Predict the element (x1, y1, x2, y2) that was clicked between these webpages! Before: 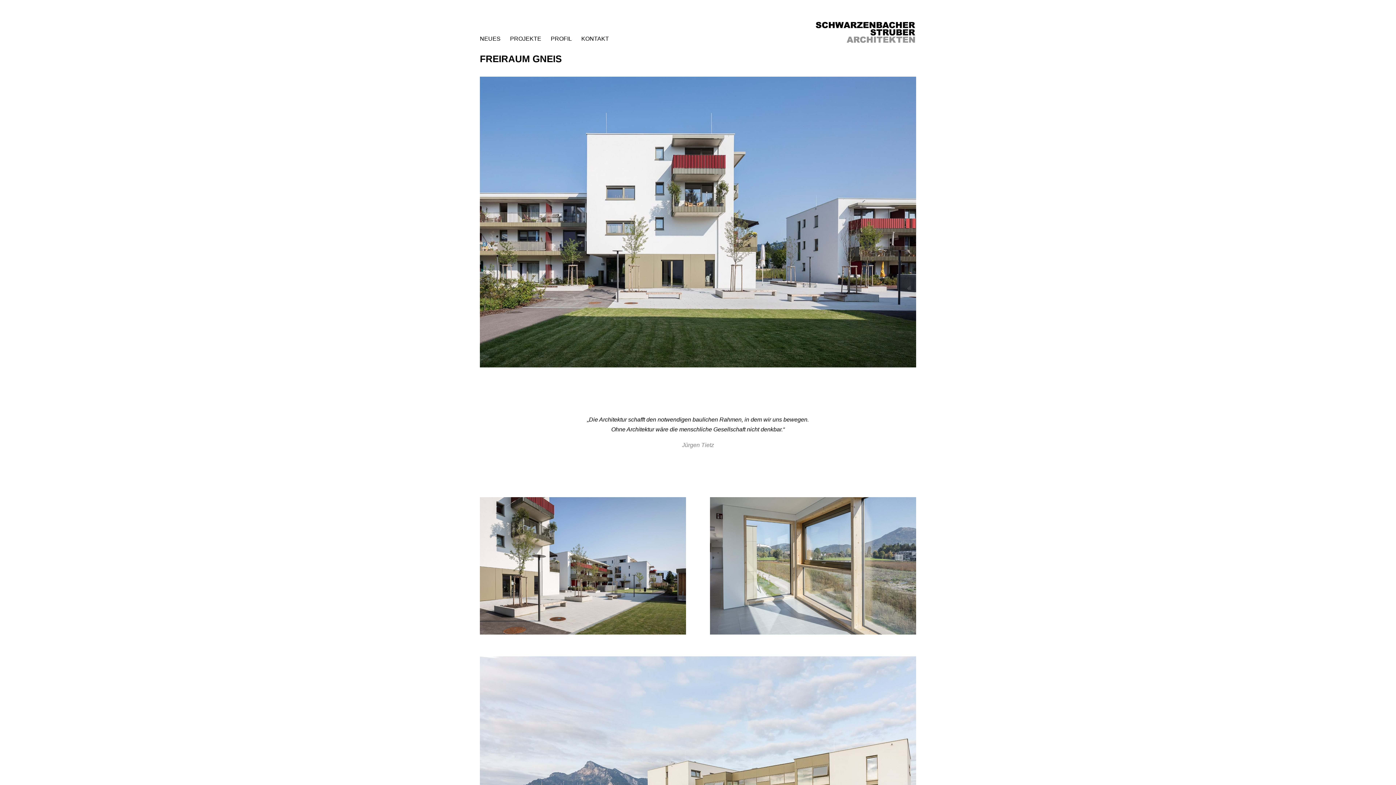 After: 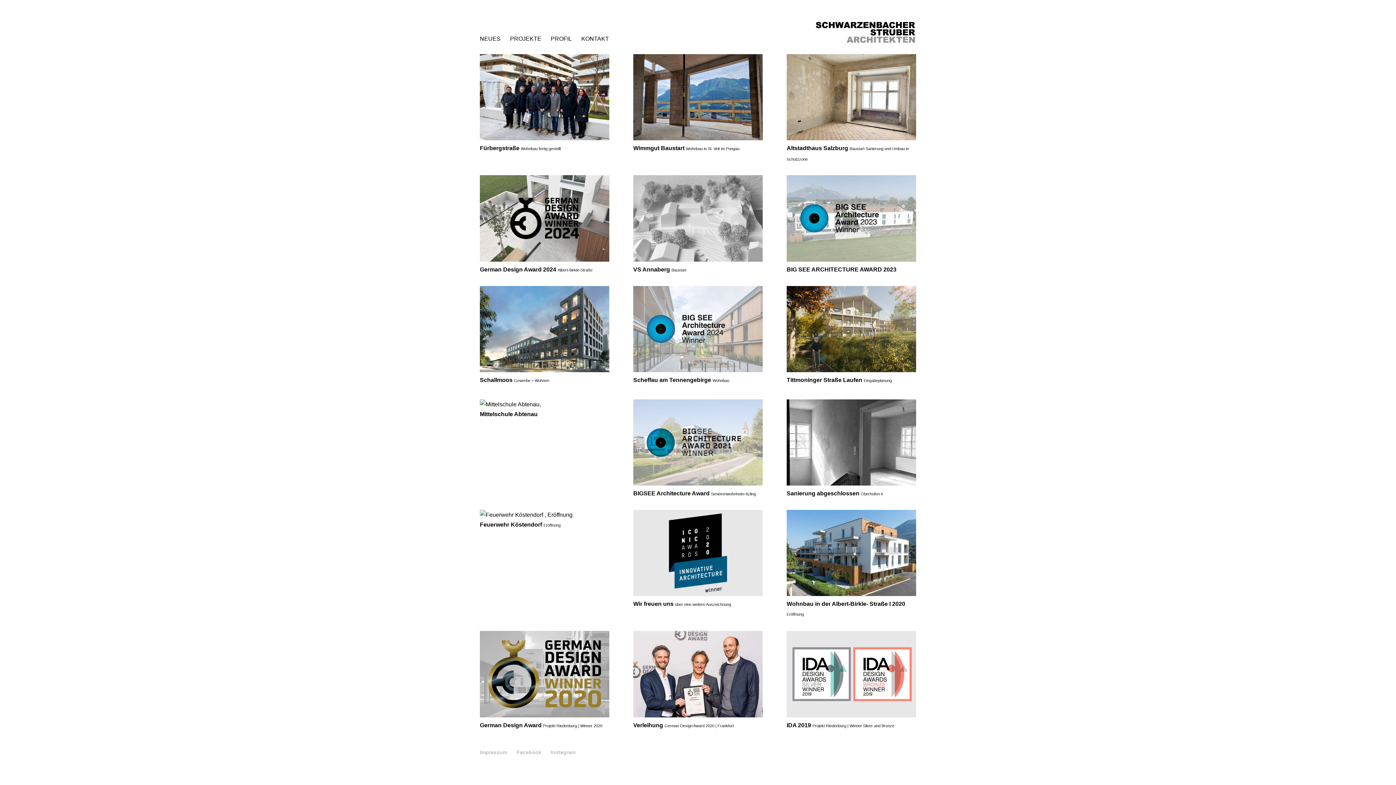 Action: label: NEUES bbox: (480, 21, 500, 43)